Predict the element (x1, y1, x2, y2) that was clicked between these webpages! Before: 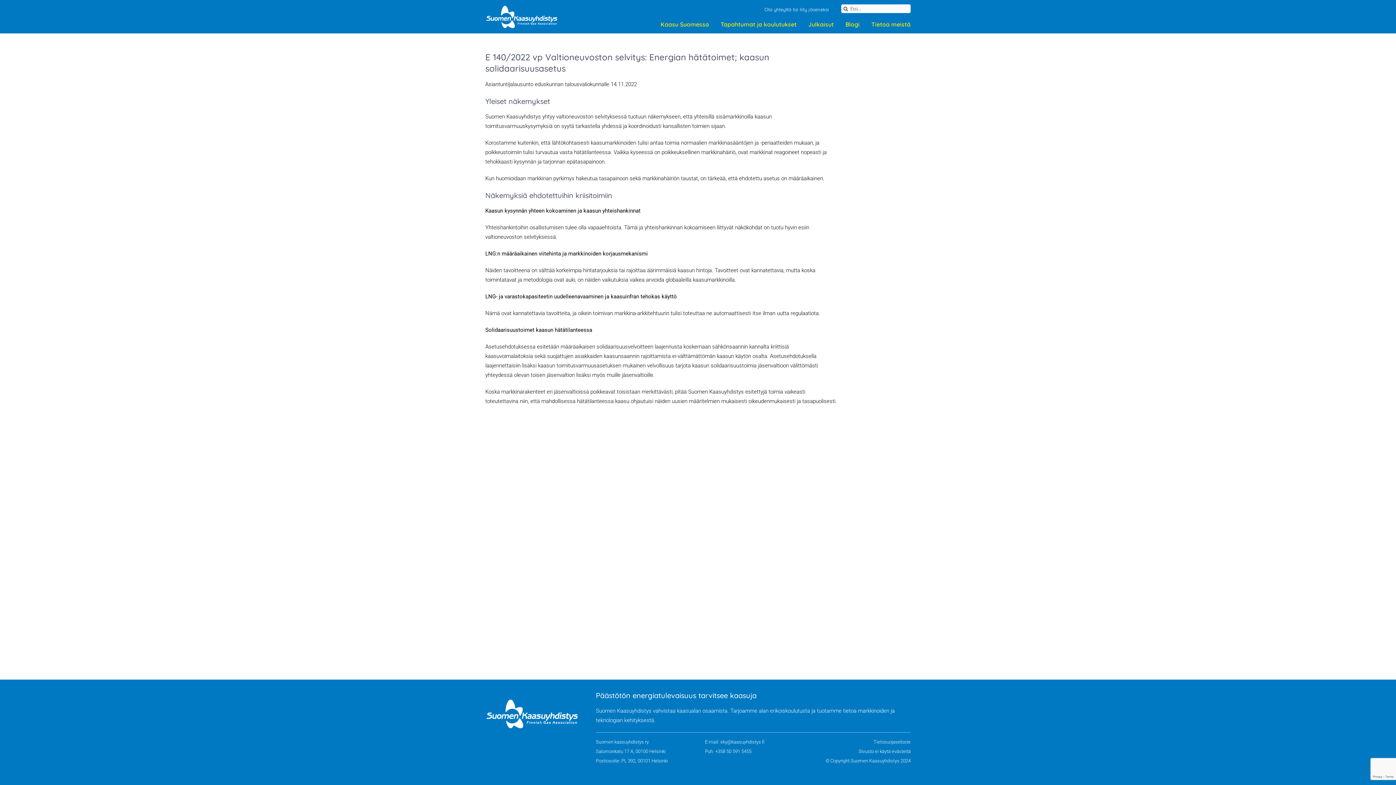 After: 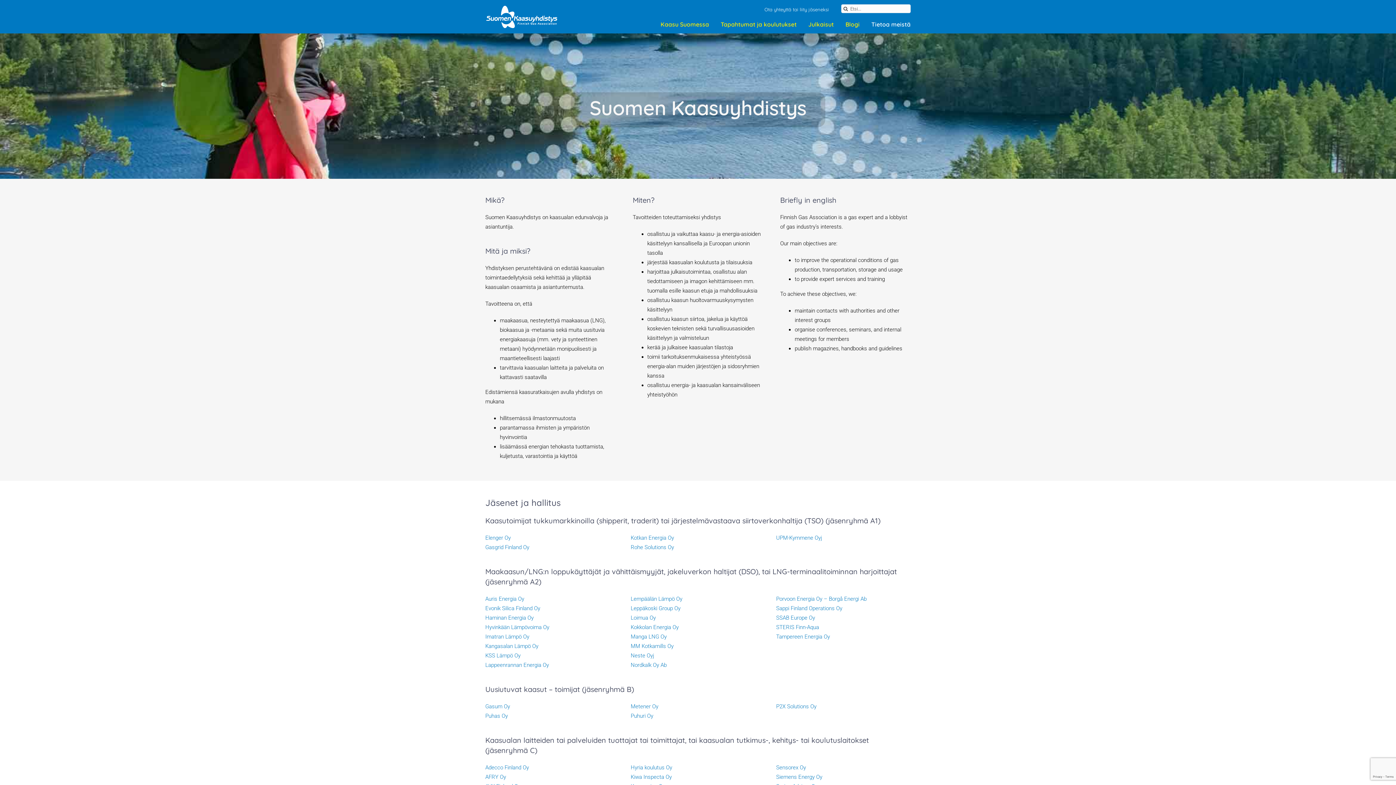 Action: bbox: (871, 18, 910, 29) label: Tietoa meistä